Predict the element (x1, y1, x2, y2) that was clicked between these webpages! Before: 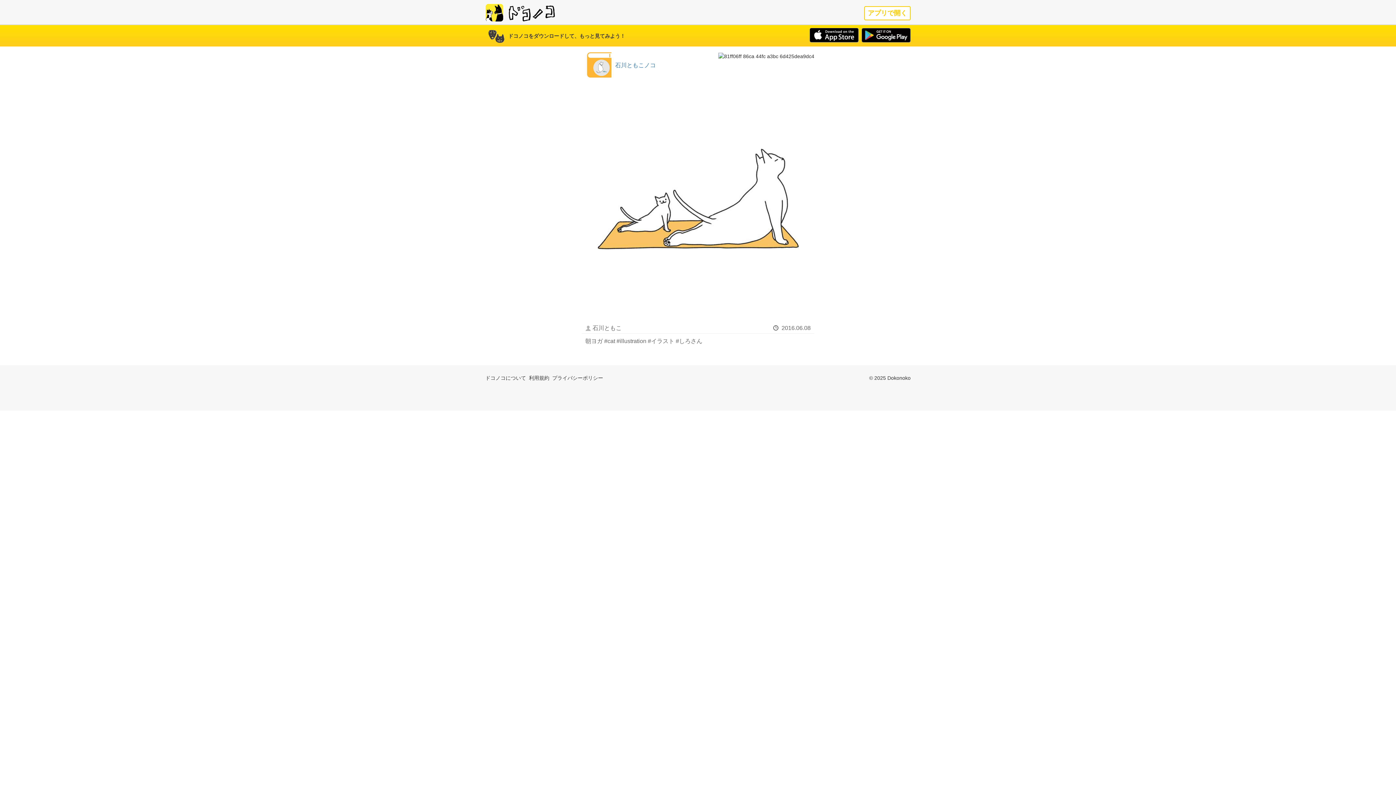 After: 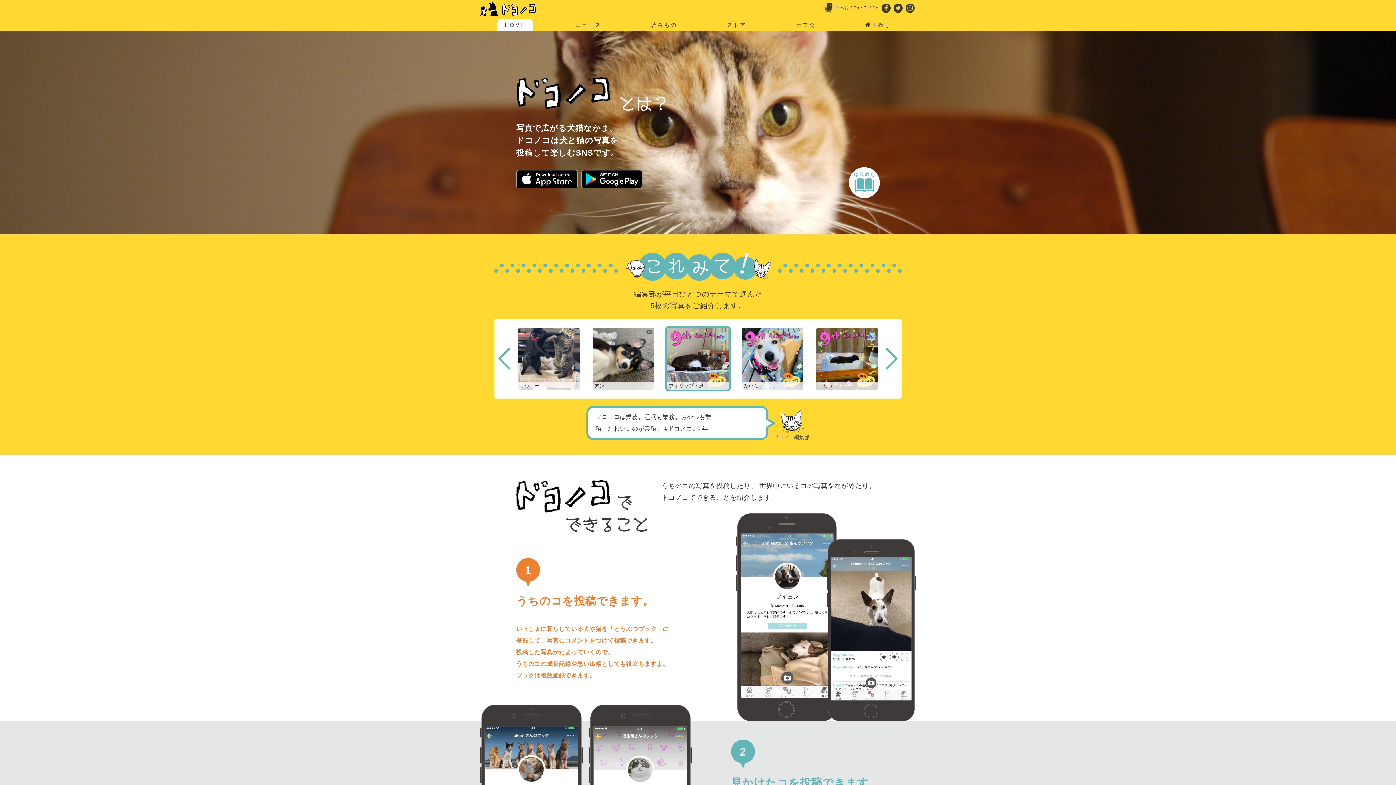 Action: bbox: (868, 8, 907, 17) label: アプリで開く